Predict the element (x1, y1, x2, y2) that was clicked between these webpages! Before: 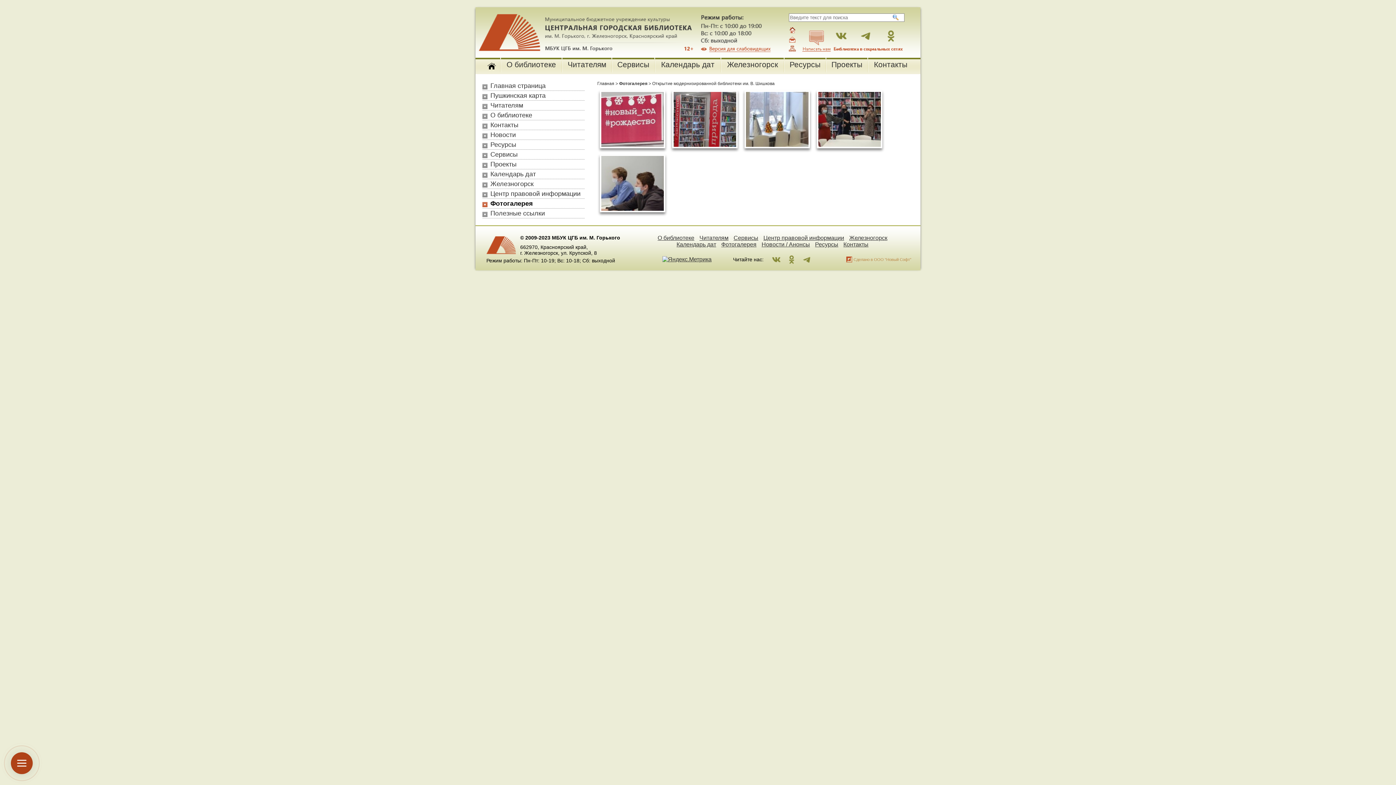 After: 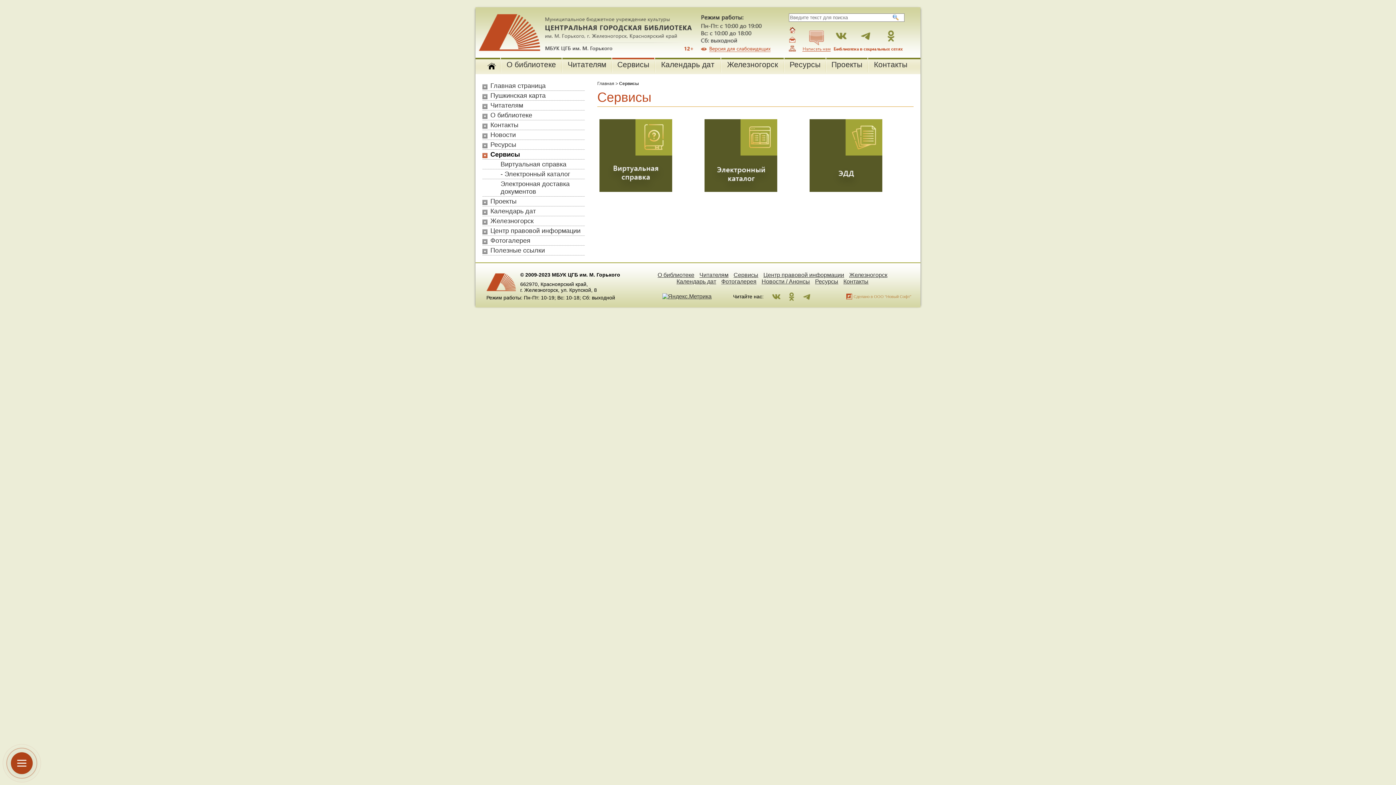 Action: label: Сервисы bbox: (482, 149, 585, 159)